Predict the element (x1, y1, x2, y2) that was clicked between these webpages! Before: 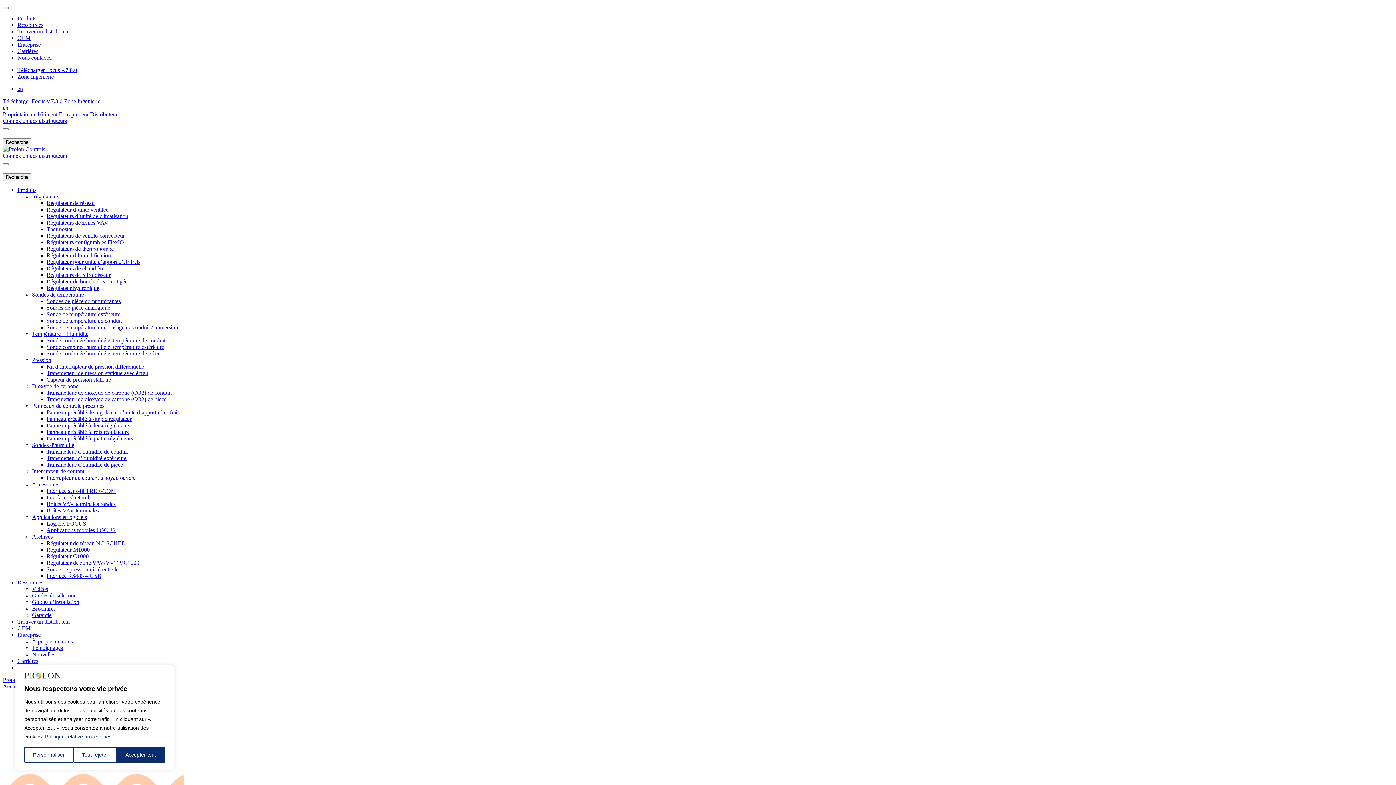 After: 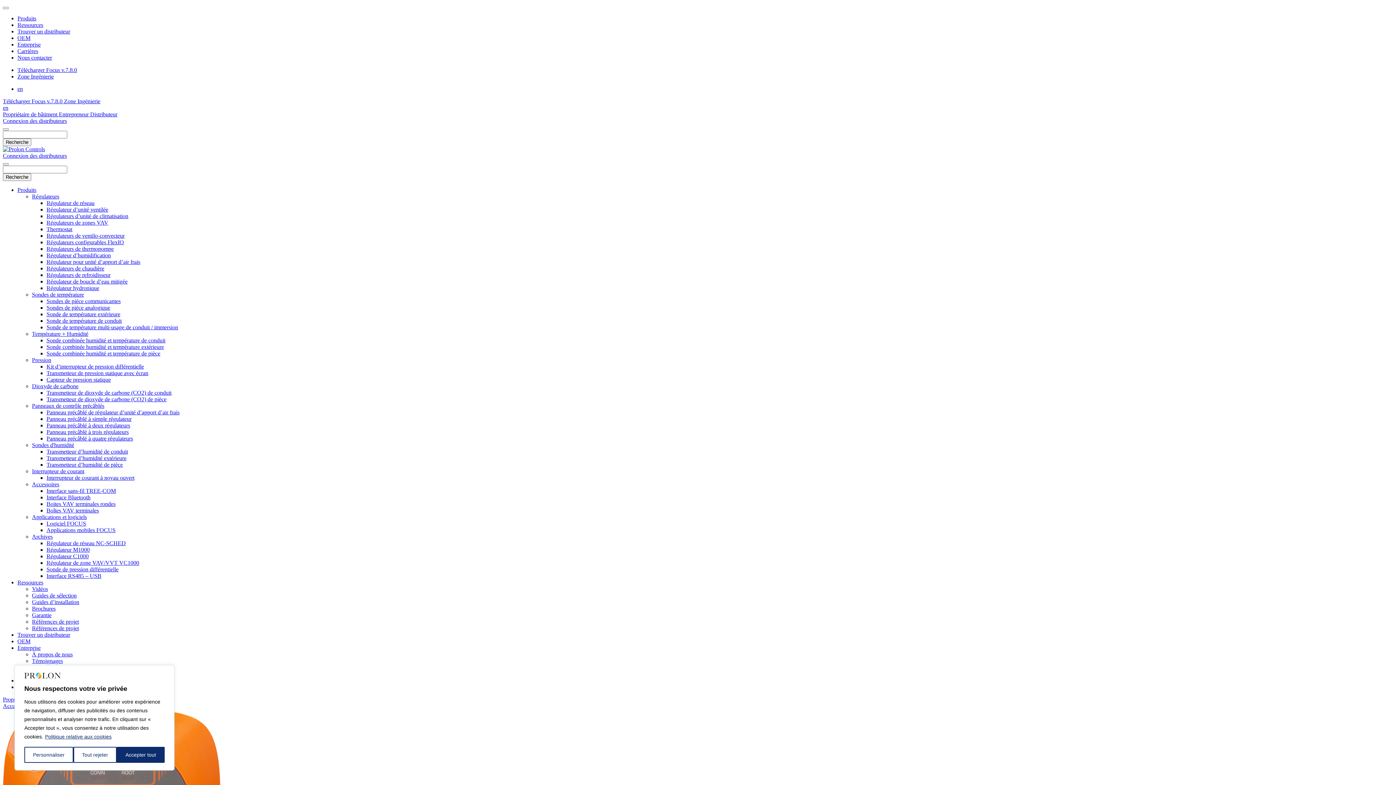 Action: bbox: (46, 488, 116, 494) label: Interface sans-fil TREE-COM